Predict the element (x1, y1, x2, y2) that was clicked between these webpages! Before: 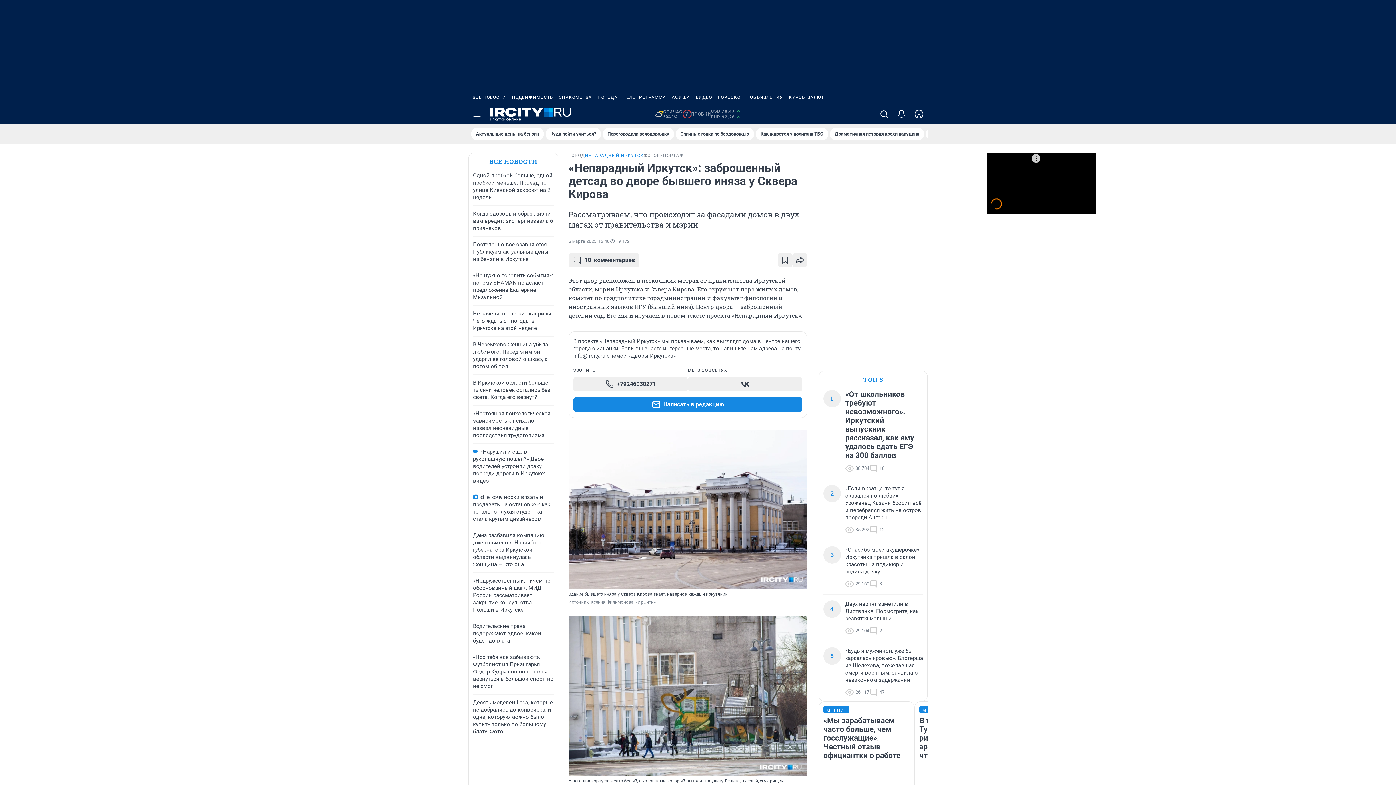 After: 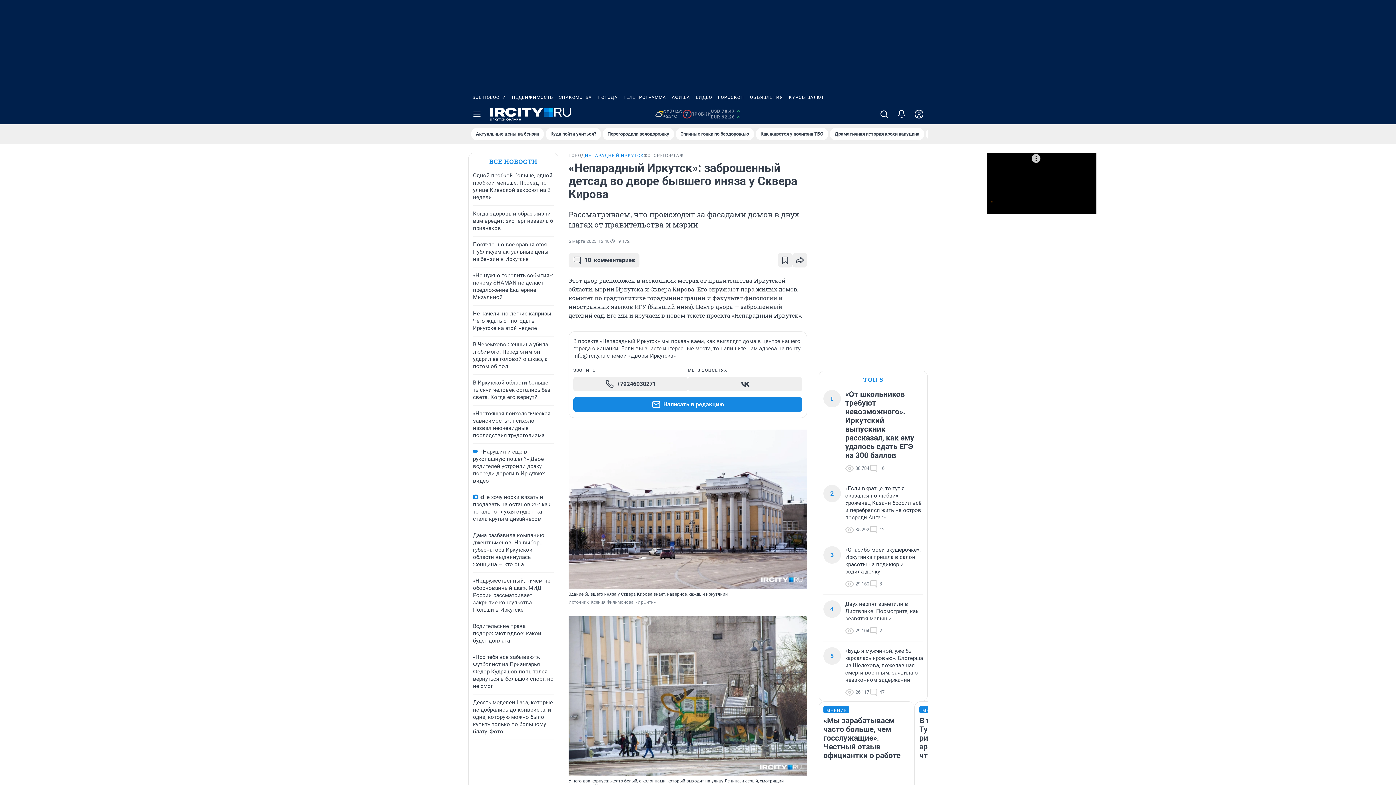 Action: bbox: (786, 90, 827, 104) label: КУРСЫ ВАЛЮТ